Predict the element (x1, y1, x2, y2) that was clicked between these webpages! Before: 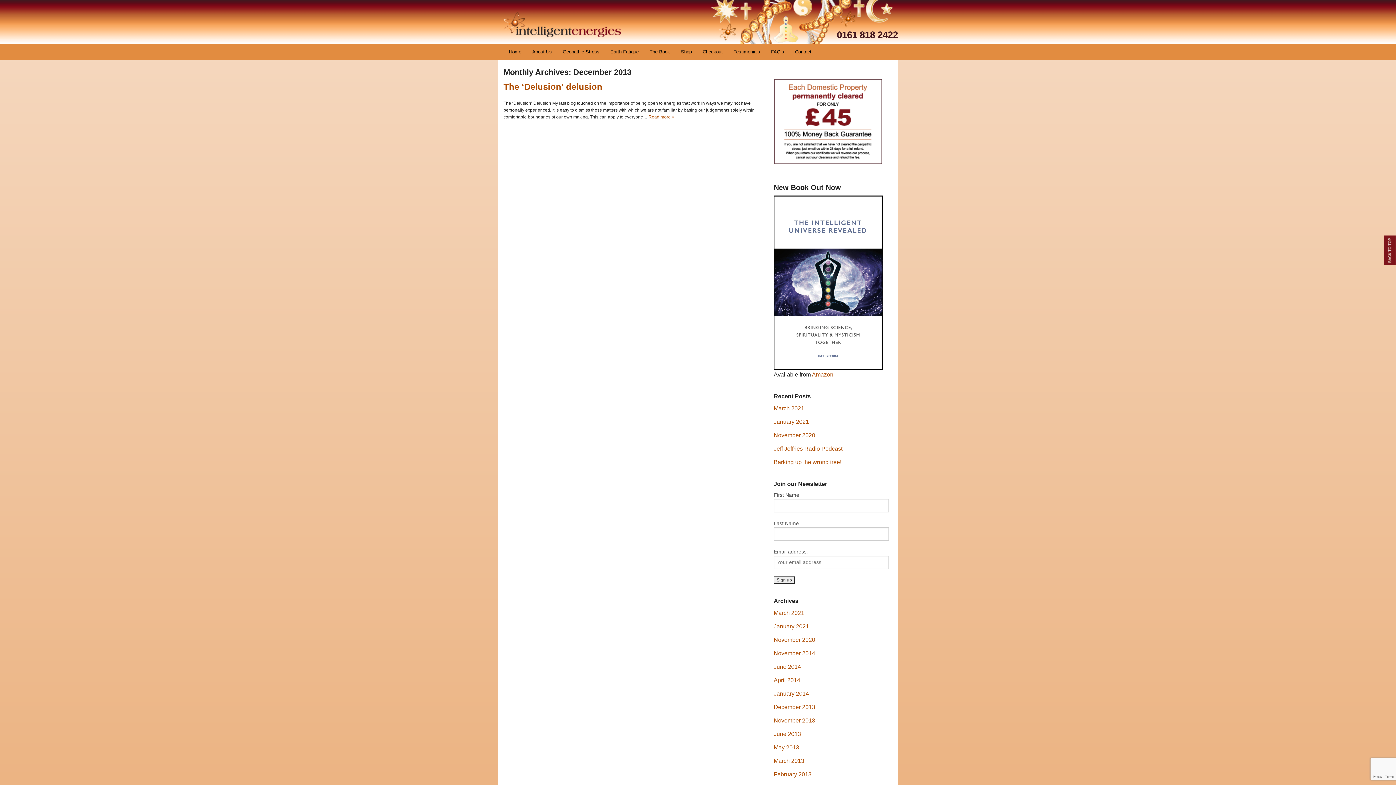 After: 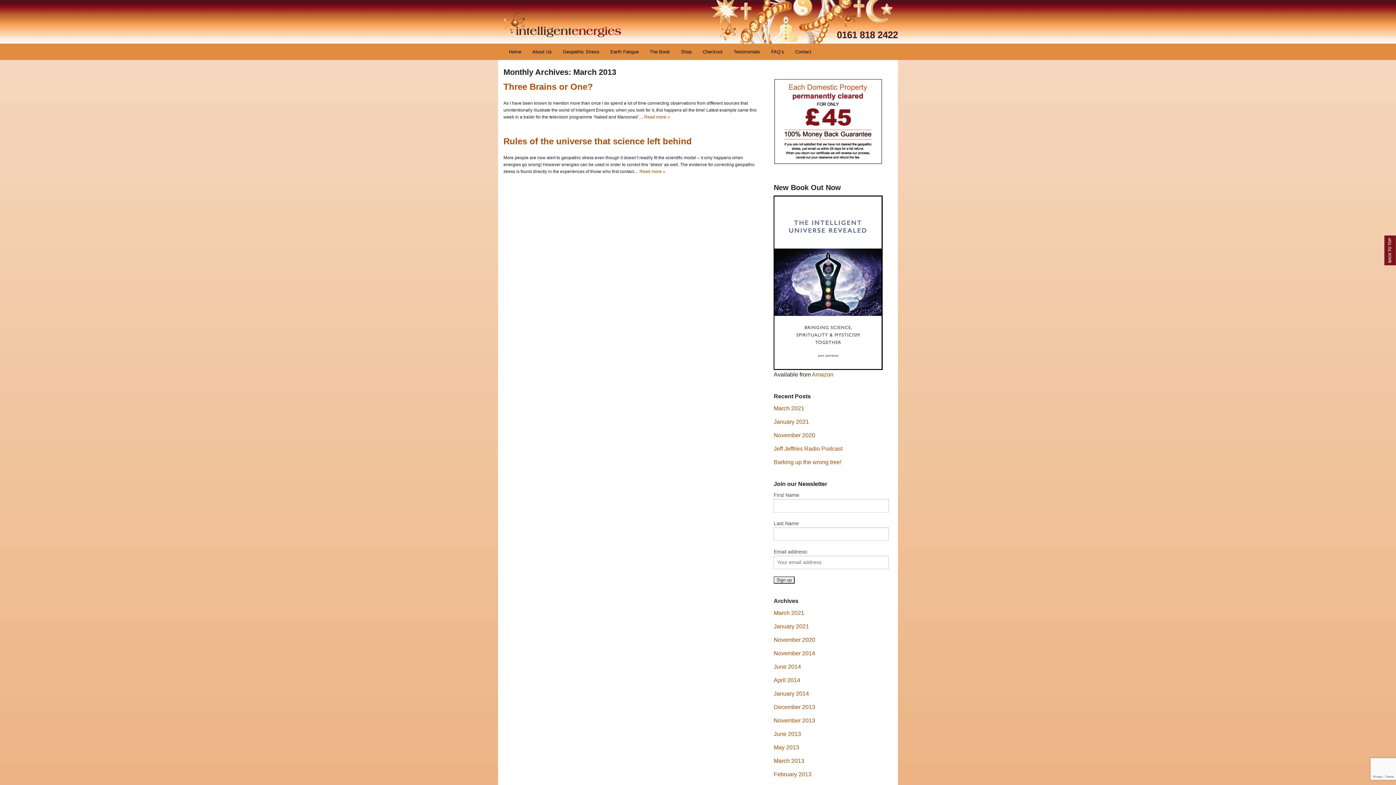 Action: label: March 2013 bbox: (773, 758, 804, 764)